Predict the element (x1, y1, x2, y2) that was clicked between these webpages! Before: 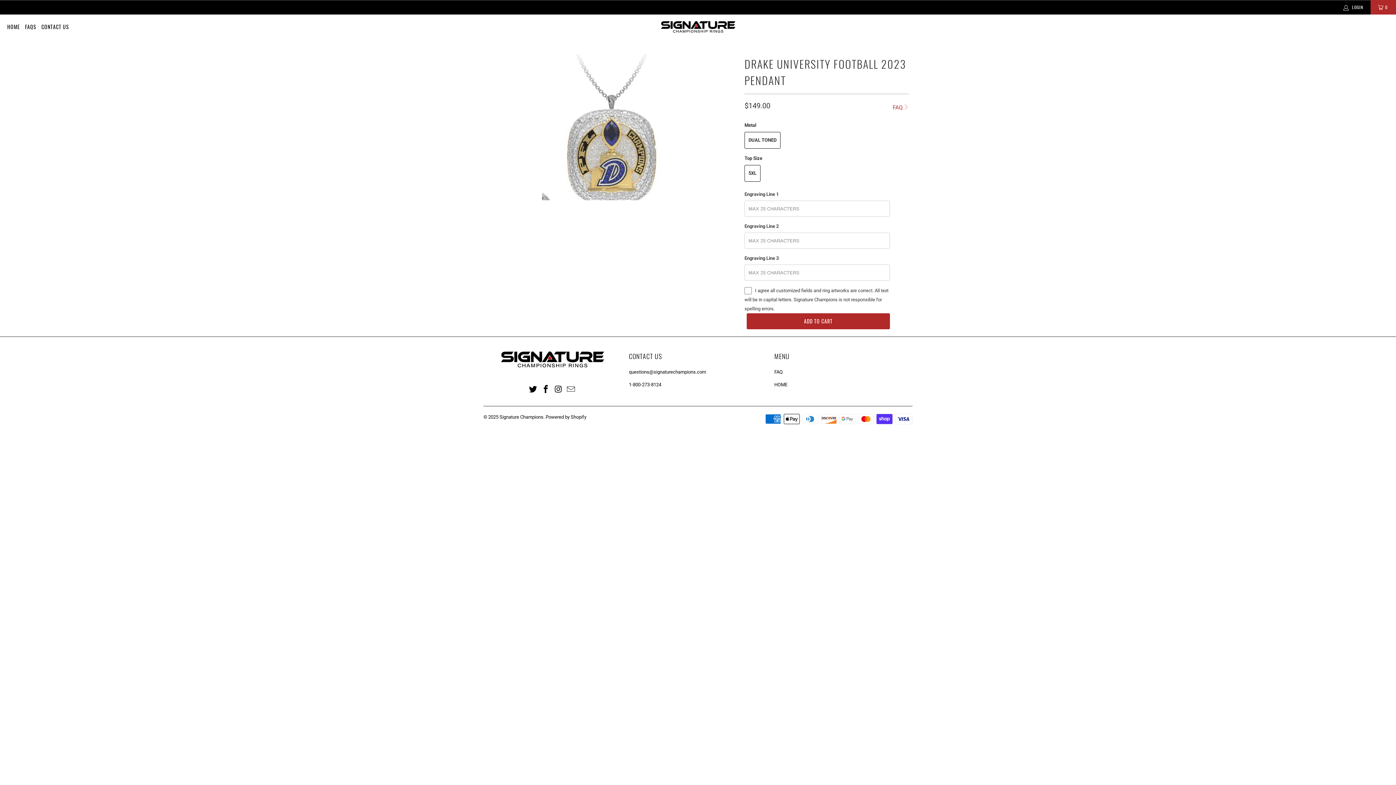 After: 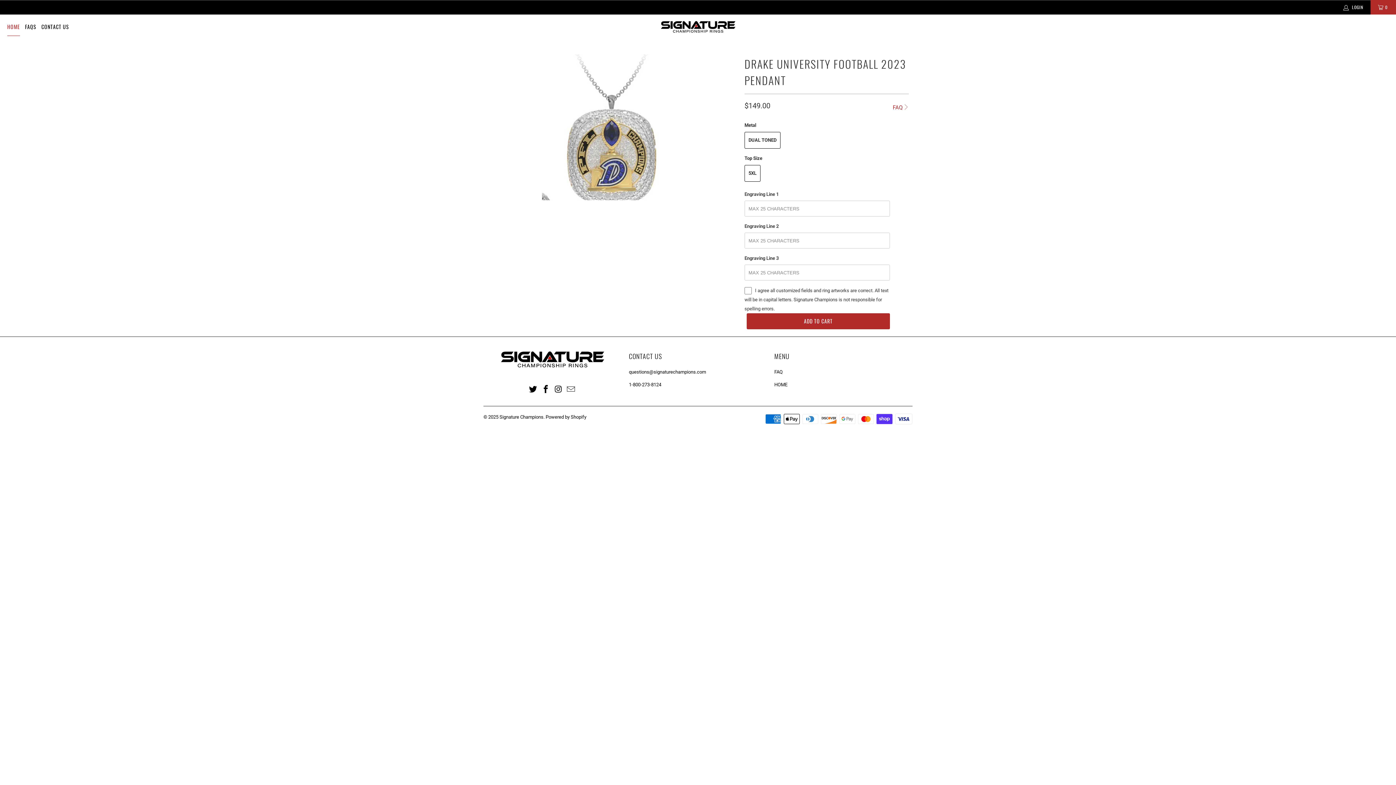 Action: label: HOME bbox: (7, 18, 20, 36)